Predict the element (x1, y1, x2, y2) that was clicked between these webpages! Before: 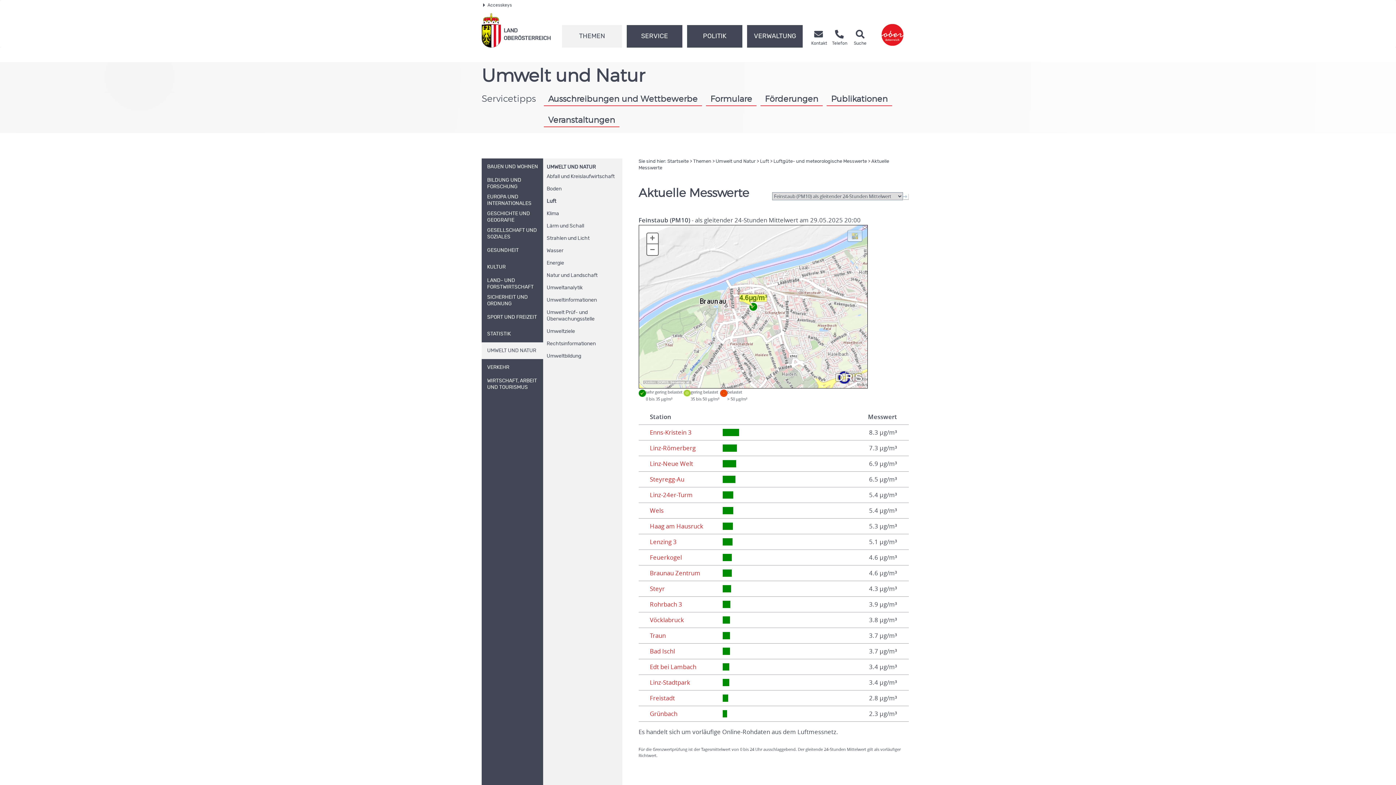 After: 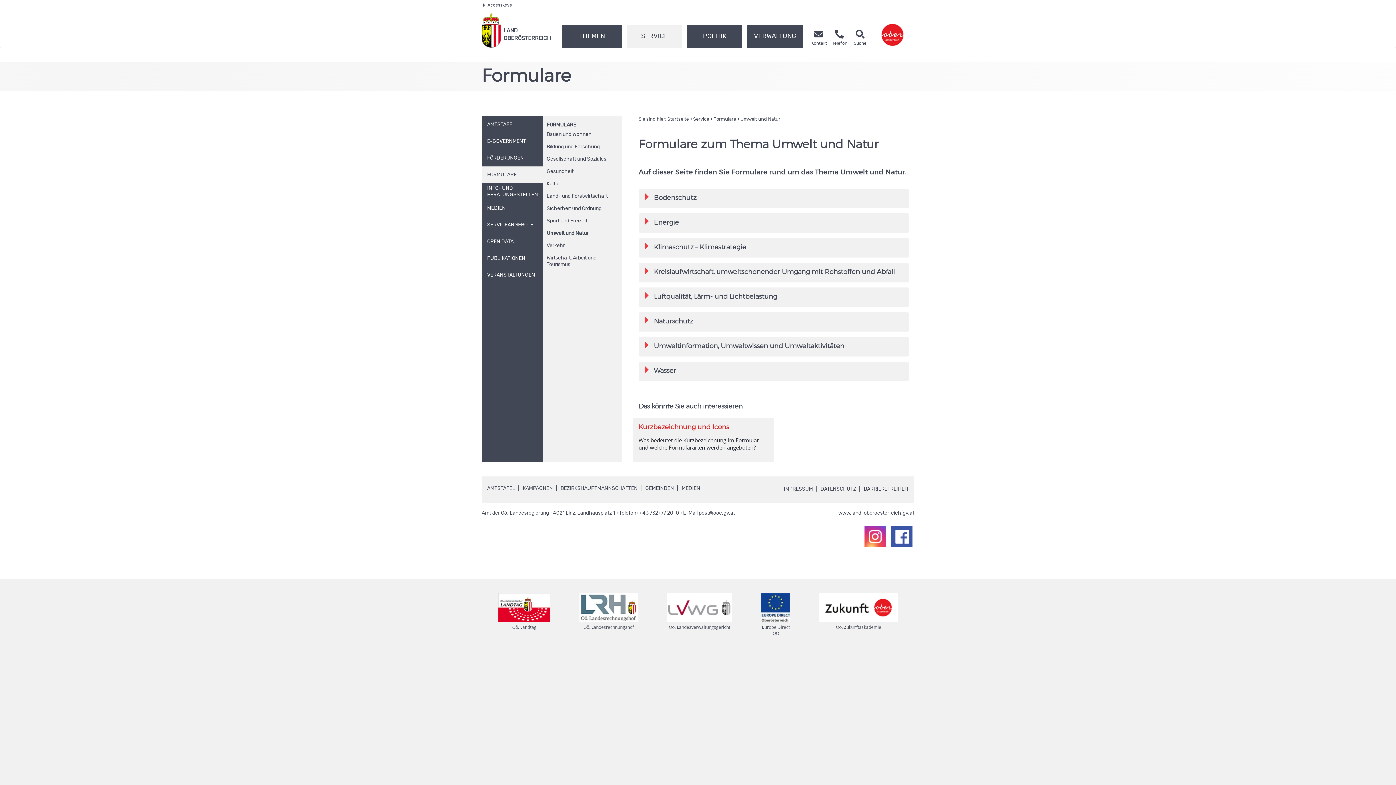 Action: label: Formulare bbox: (705, 90, 757, 108)